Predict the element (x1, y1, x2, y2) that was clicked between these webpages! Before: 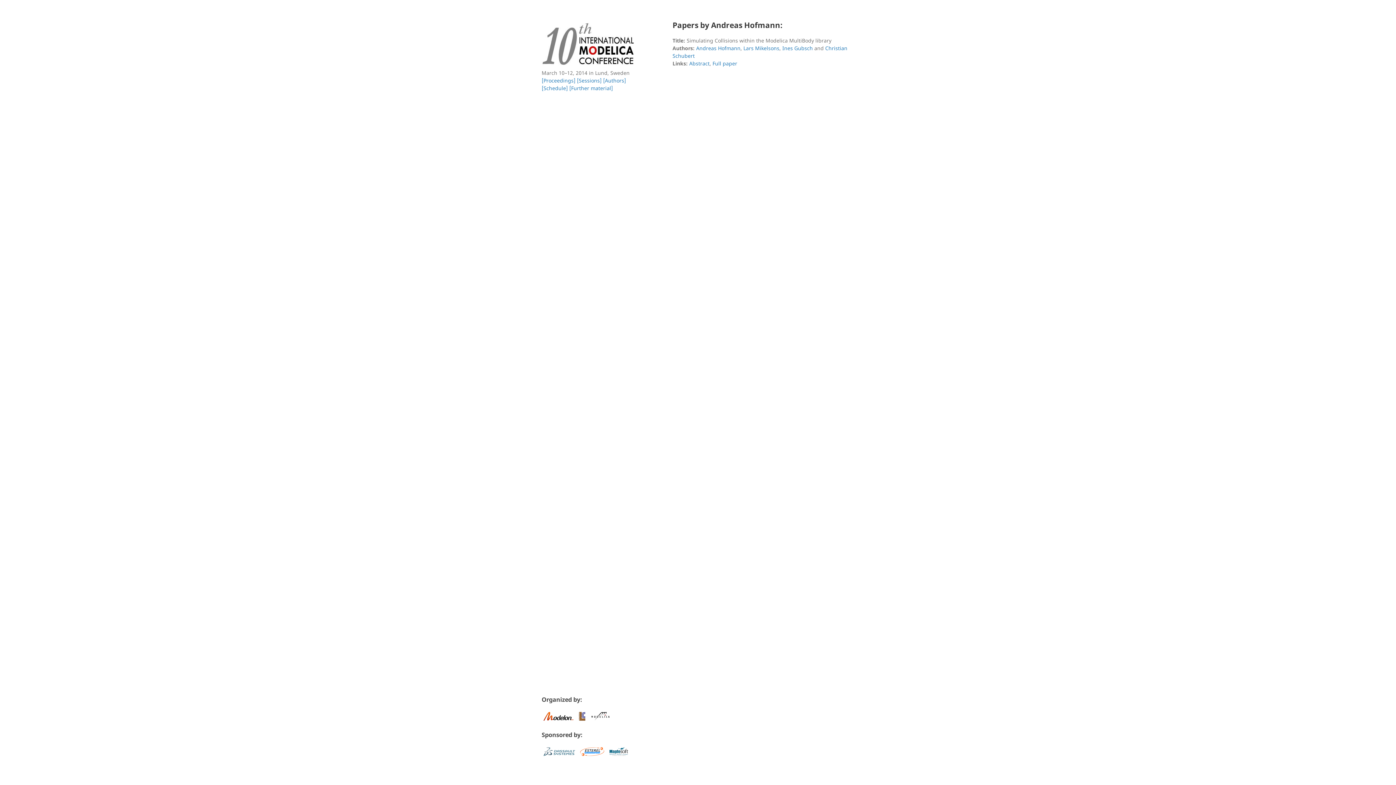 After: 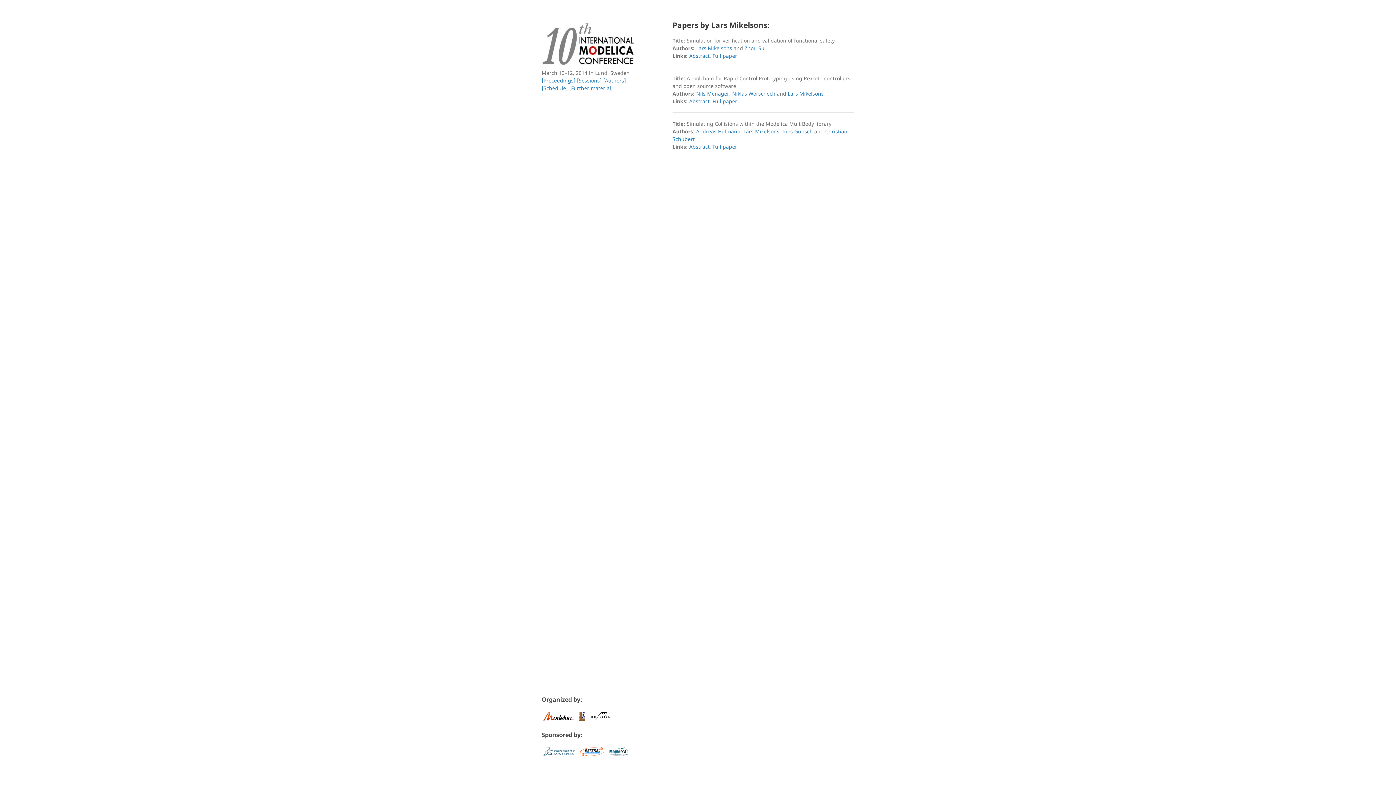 Action: bbox: (743, 44, 779, 51) label: Lars Mikelsons